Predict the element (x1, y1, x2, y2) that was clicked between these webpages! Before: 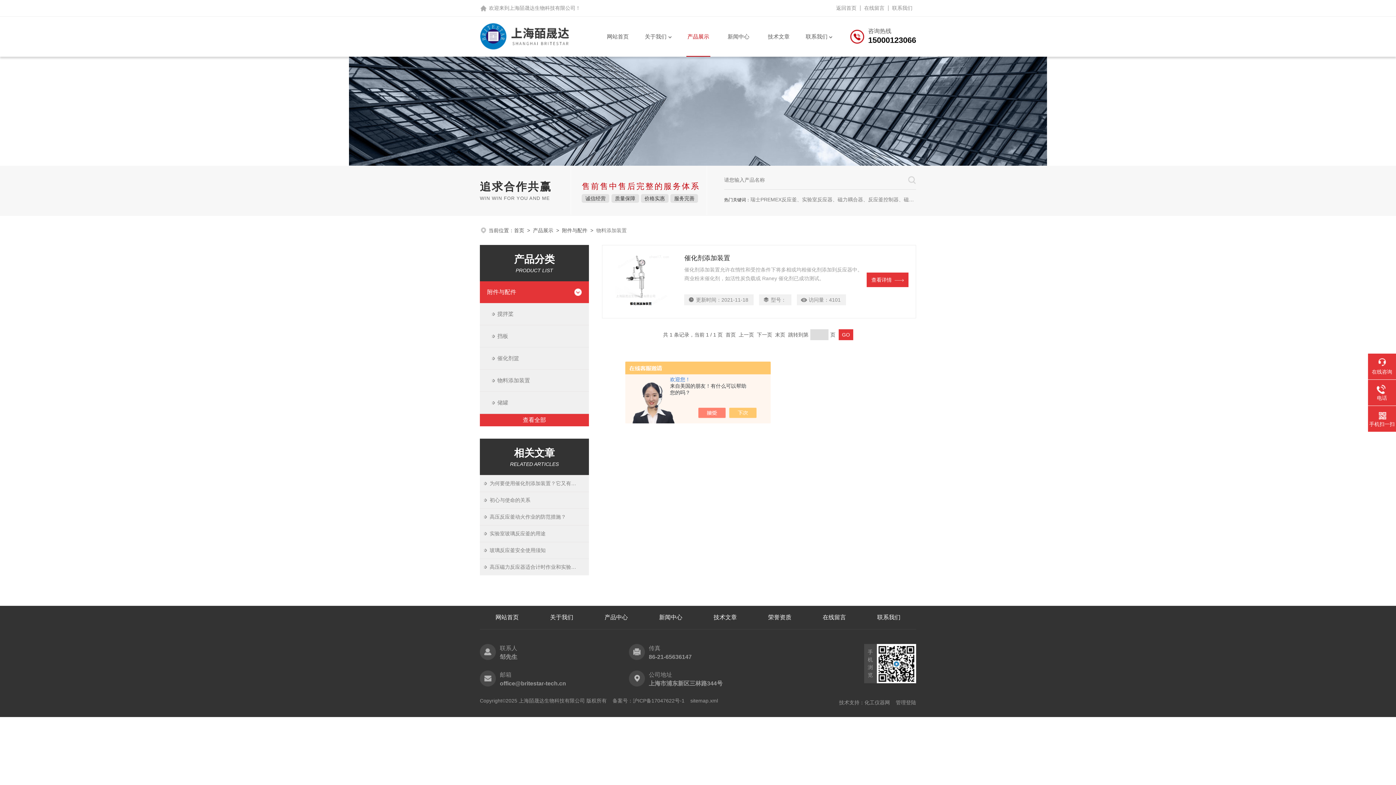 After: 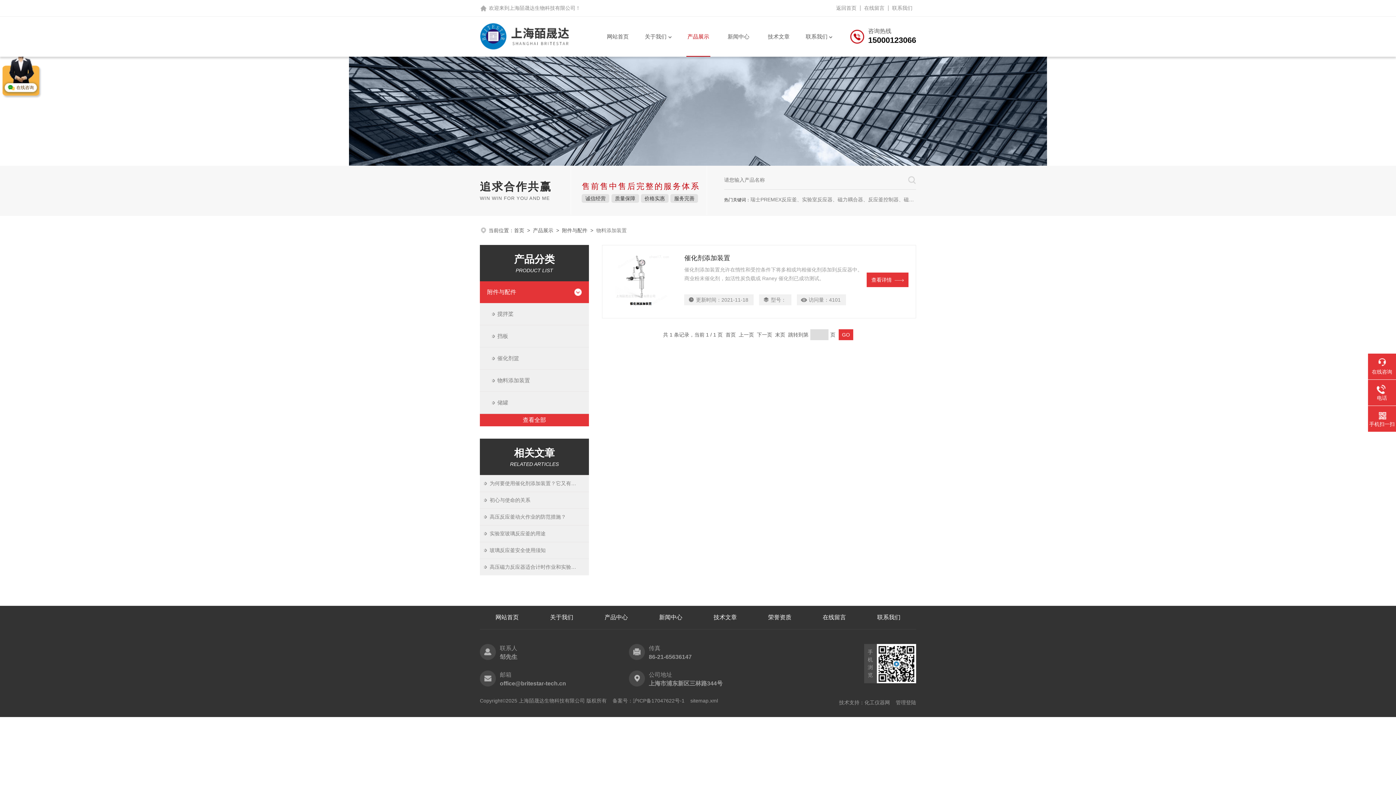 Action: bbox: (705, 408, 733, 418)